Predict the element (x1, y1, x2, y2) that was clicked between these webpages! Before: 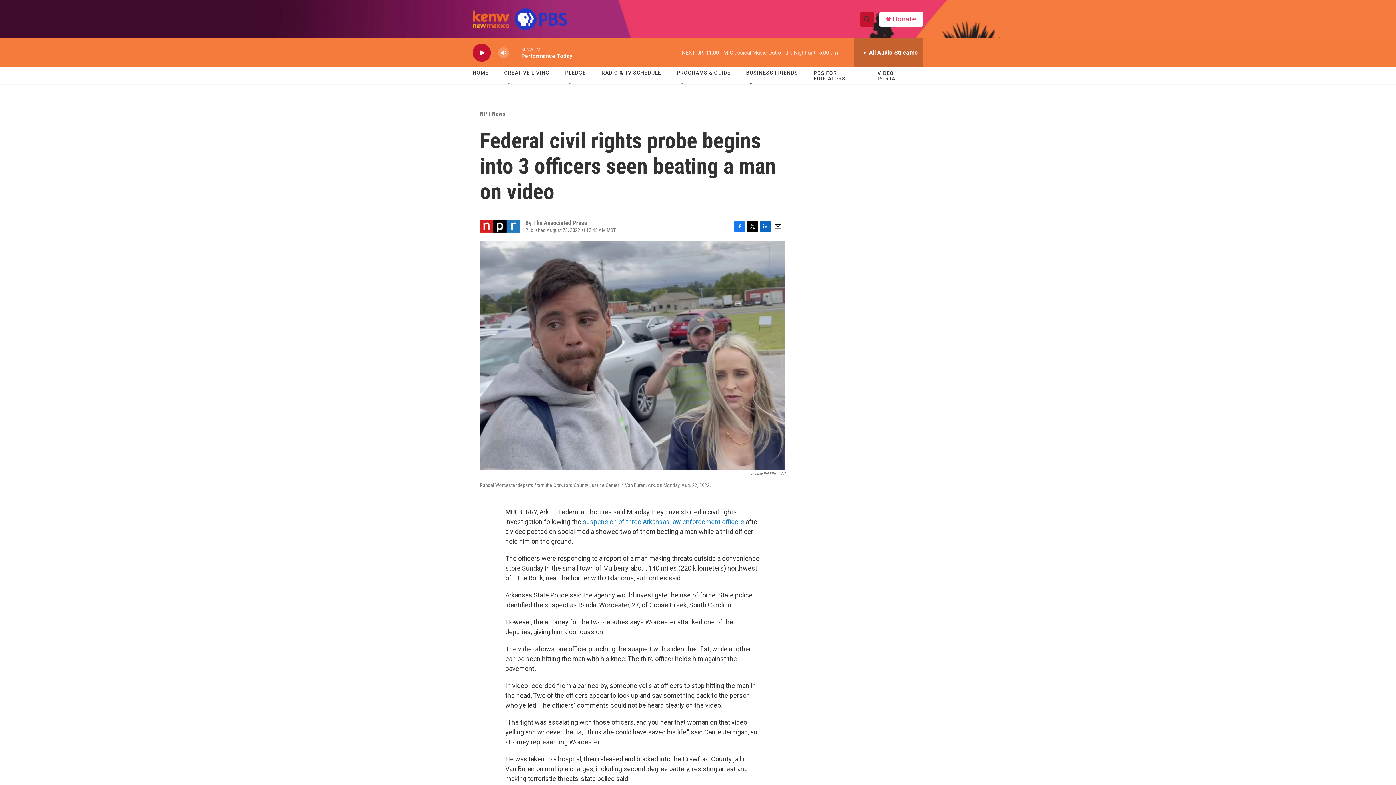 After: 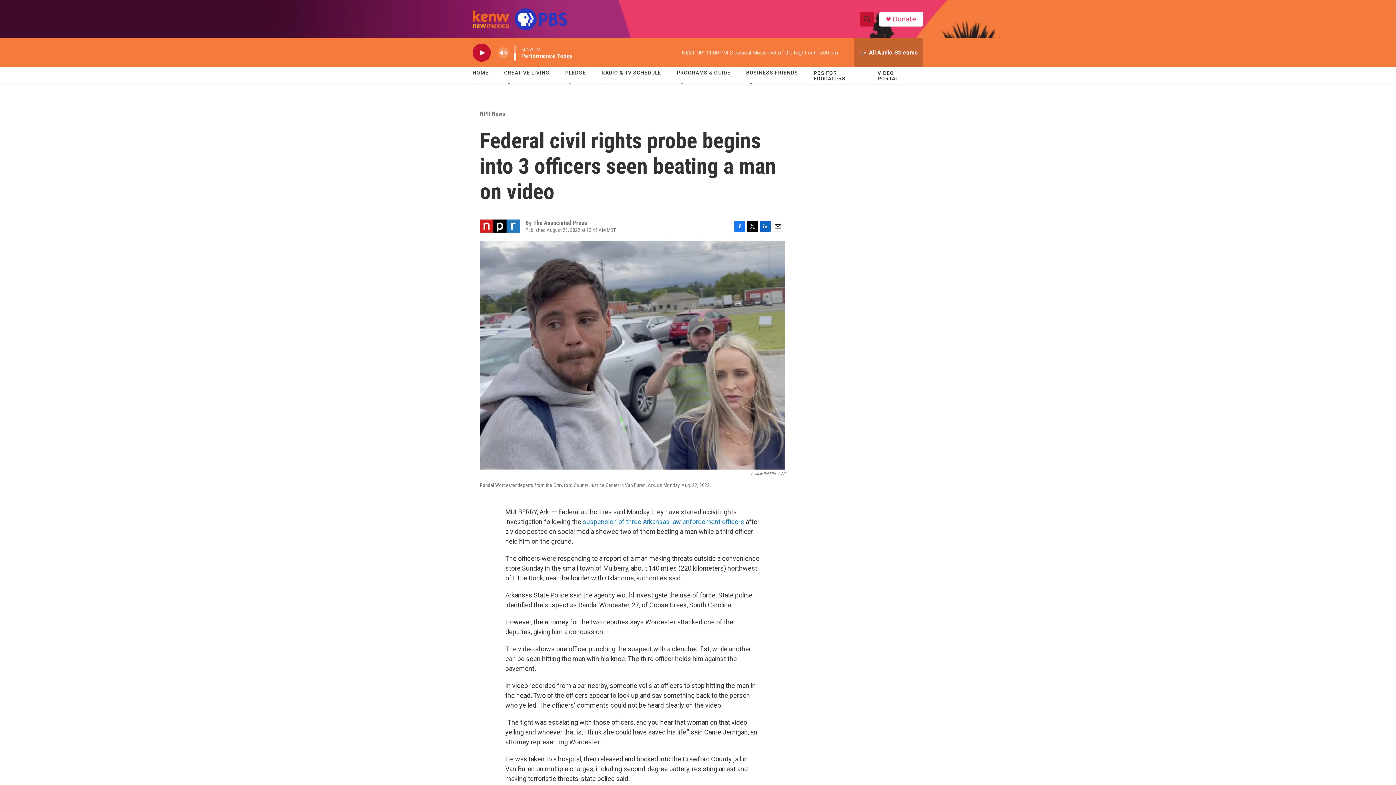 Action: bbox: (497, 44, 509, 60) label: volume